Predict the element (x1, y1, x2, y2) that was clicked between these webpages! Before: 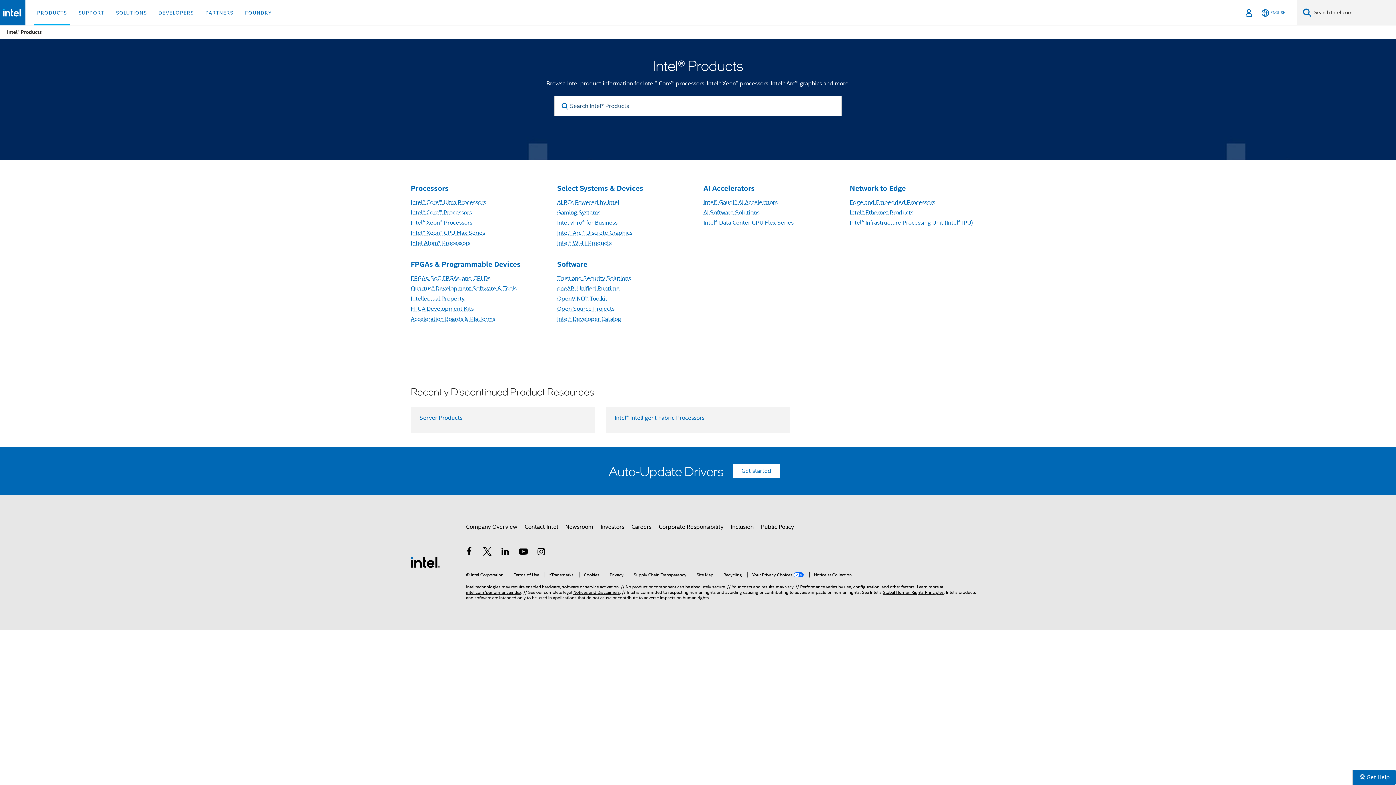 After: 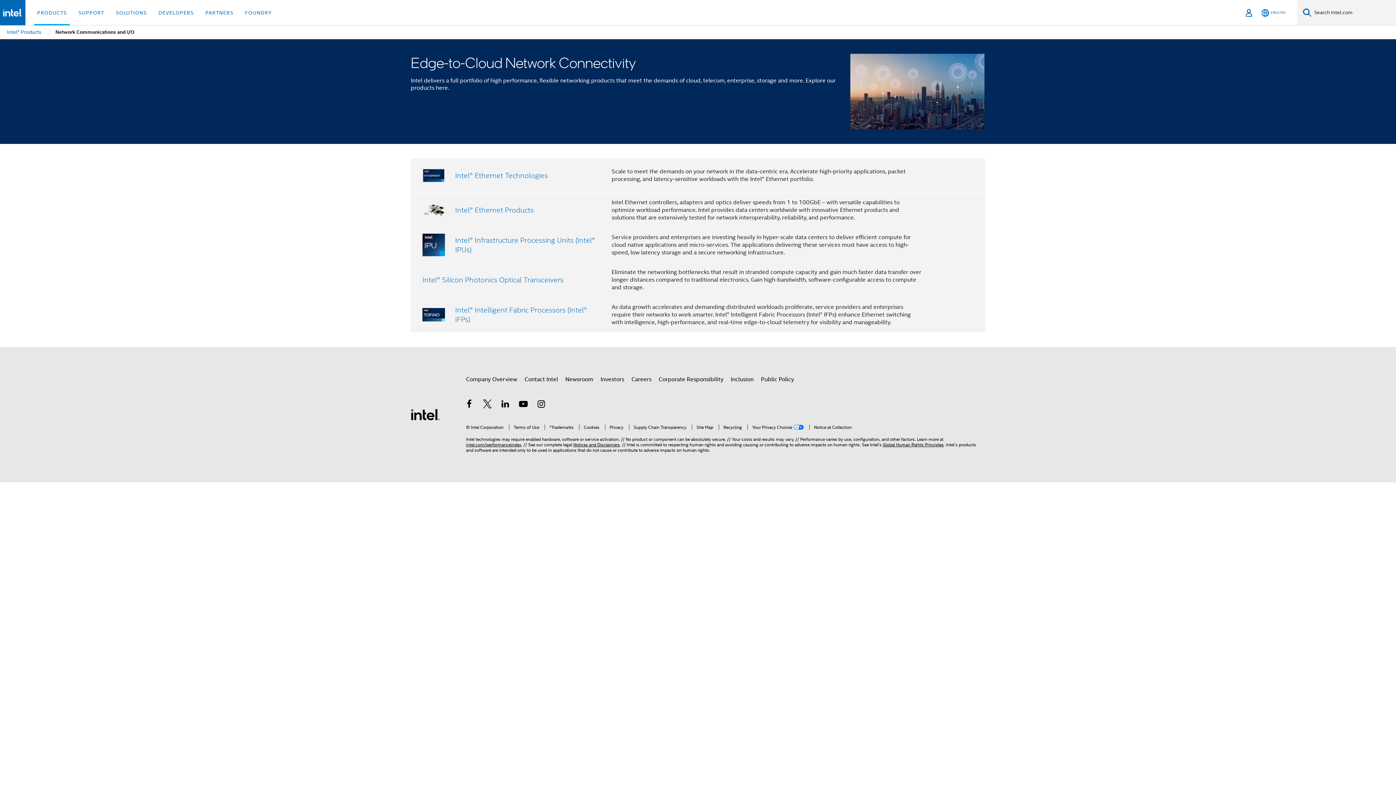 Action: bbox: (850, 184, 906, 192) label: Network to Edge